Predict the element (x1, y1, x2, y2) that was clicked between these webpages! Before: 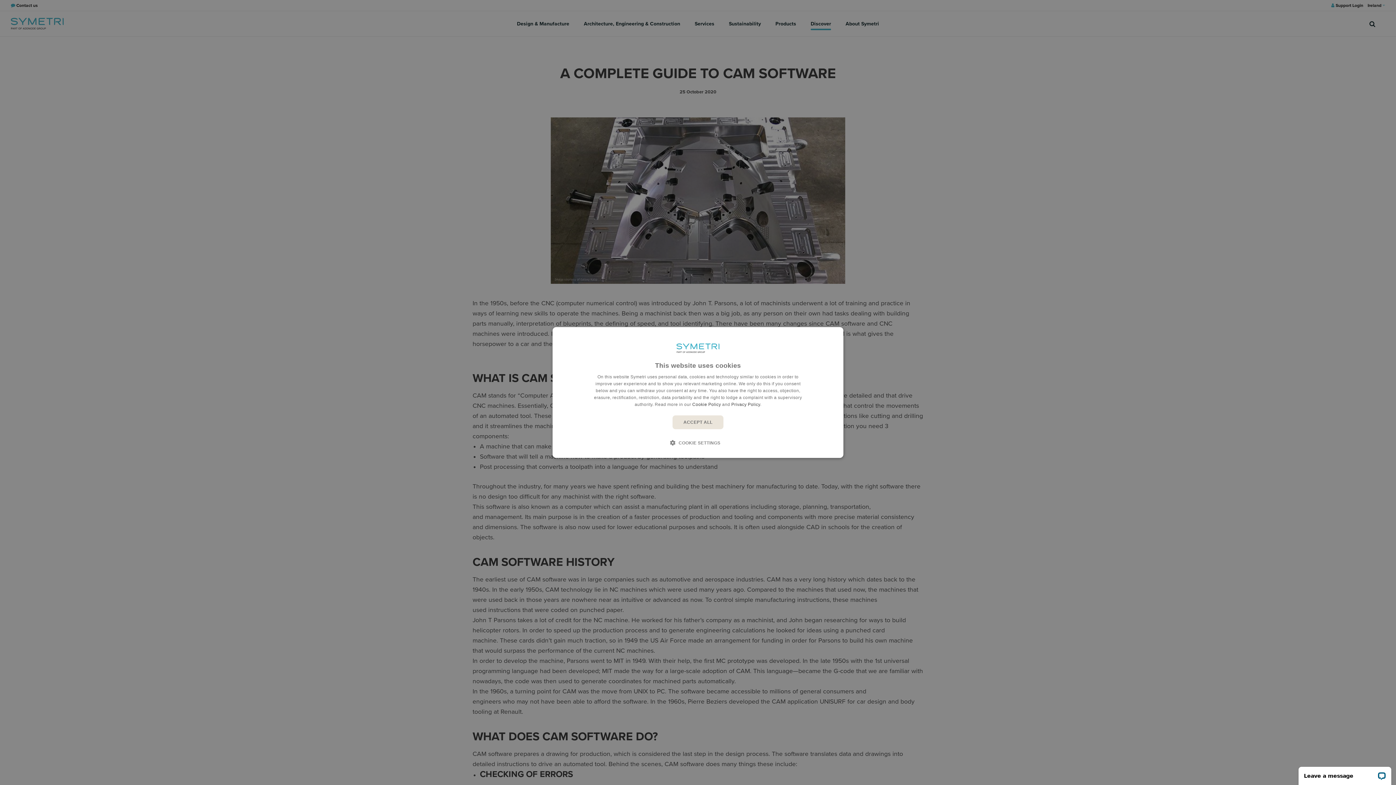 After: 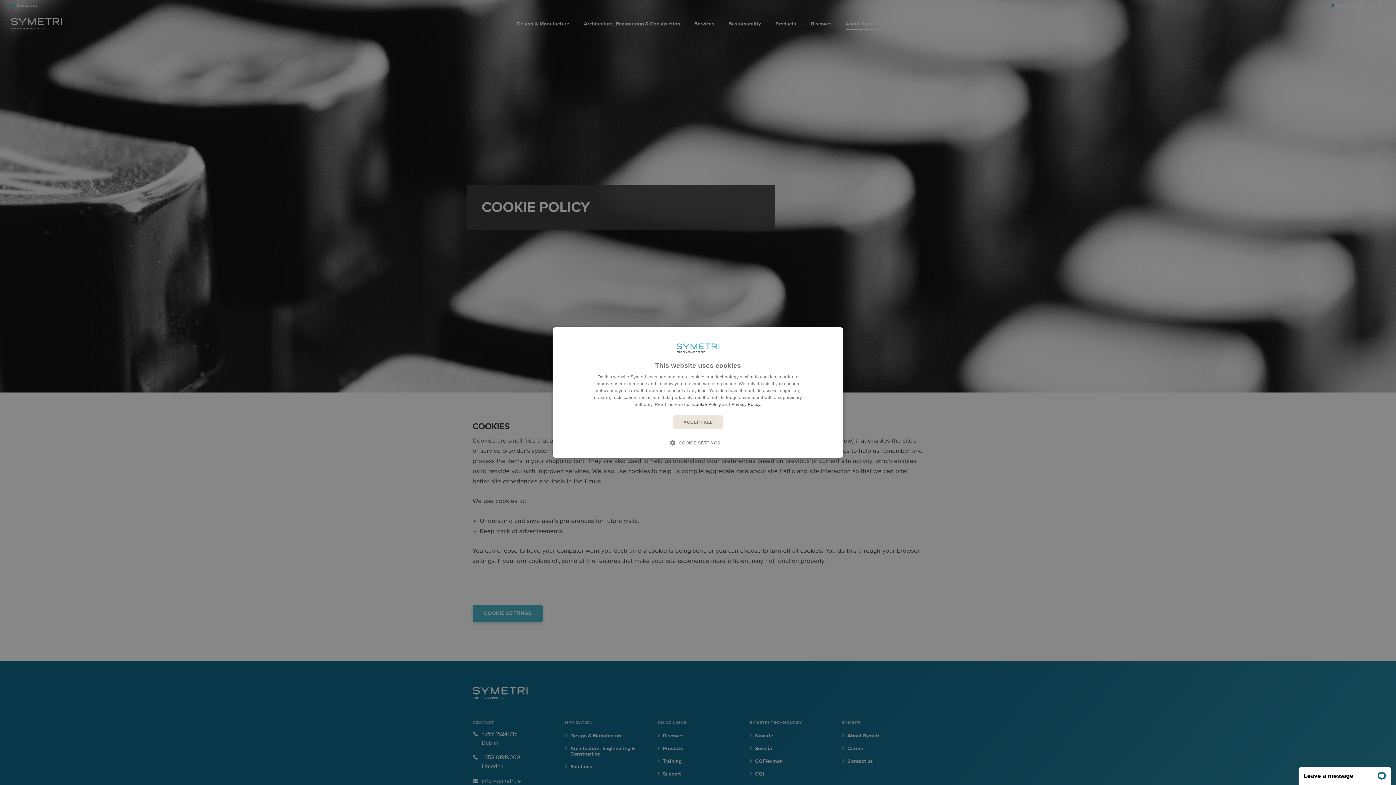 Action: label: Cookie Policy bbox: (692, 402, 721, 407)